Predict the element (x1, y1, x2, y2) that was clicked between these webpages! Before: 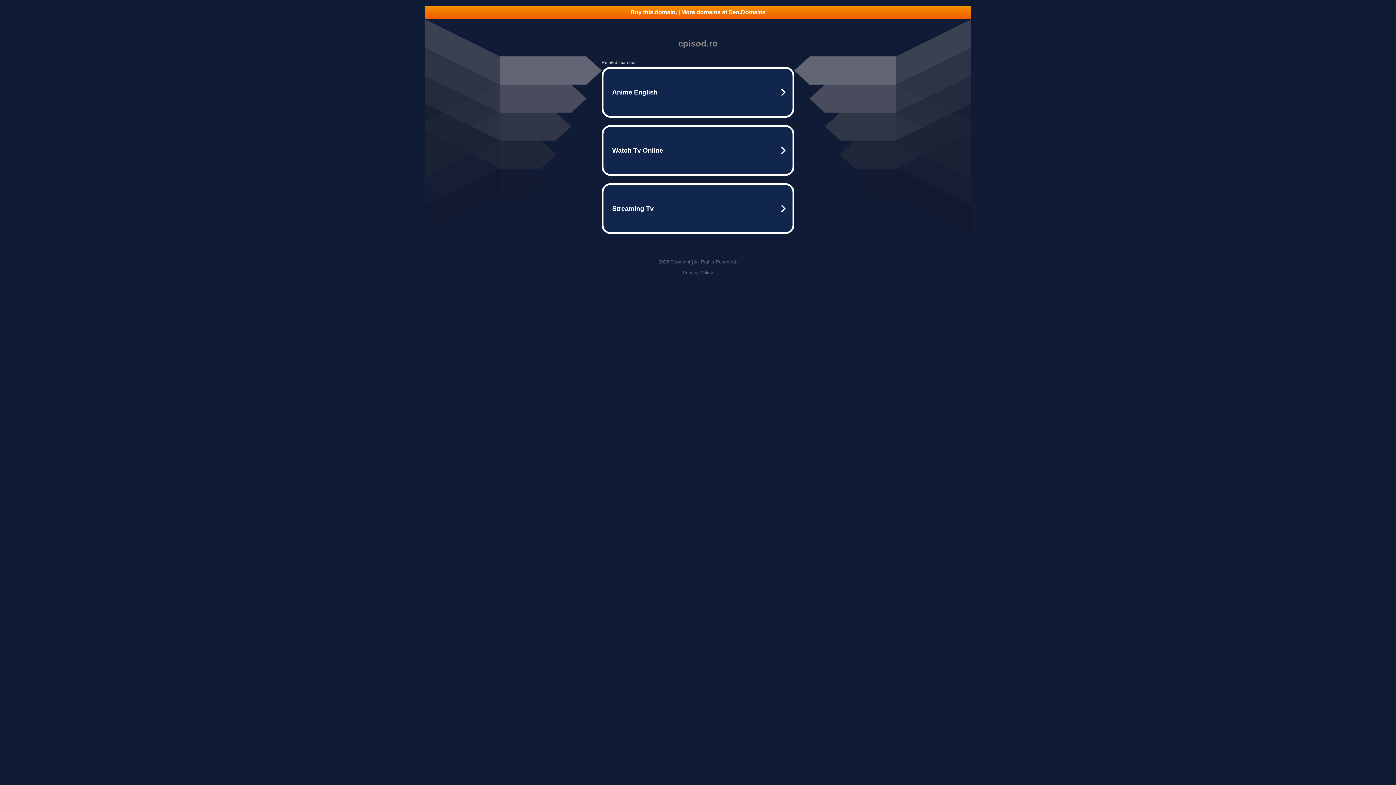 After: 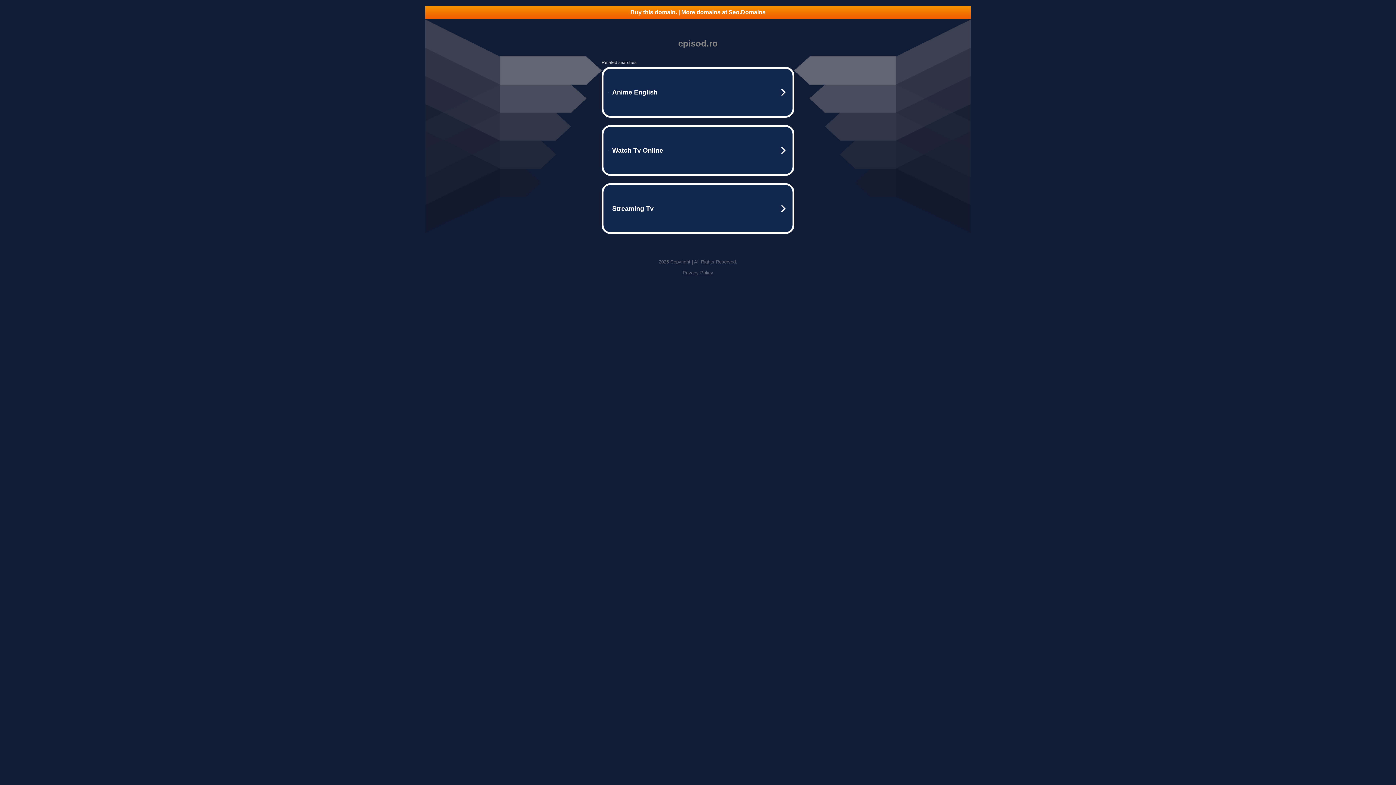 Action: bbox: (682, 270, 713, 275) label: Privacy Policy